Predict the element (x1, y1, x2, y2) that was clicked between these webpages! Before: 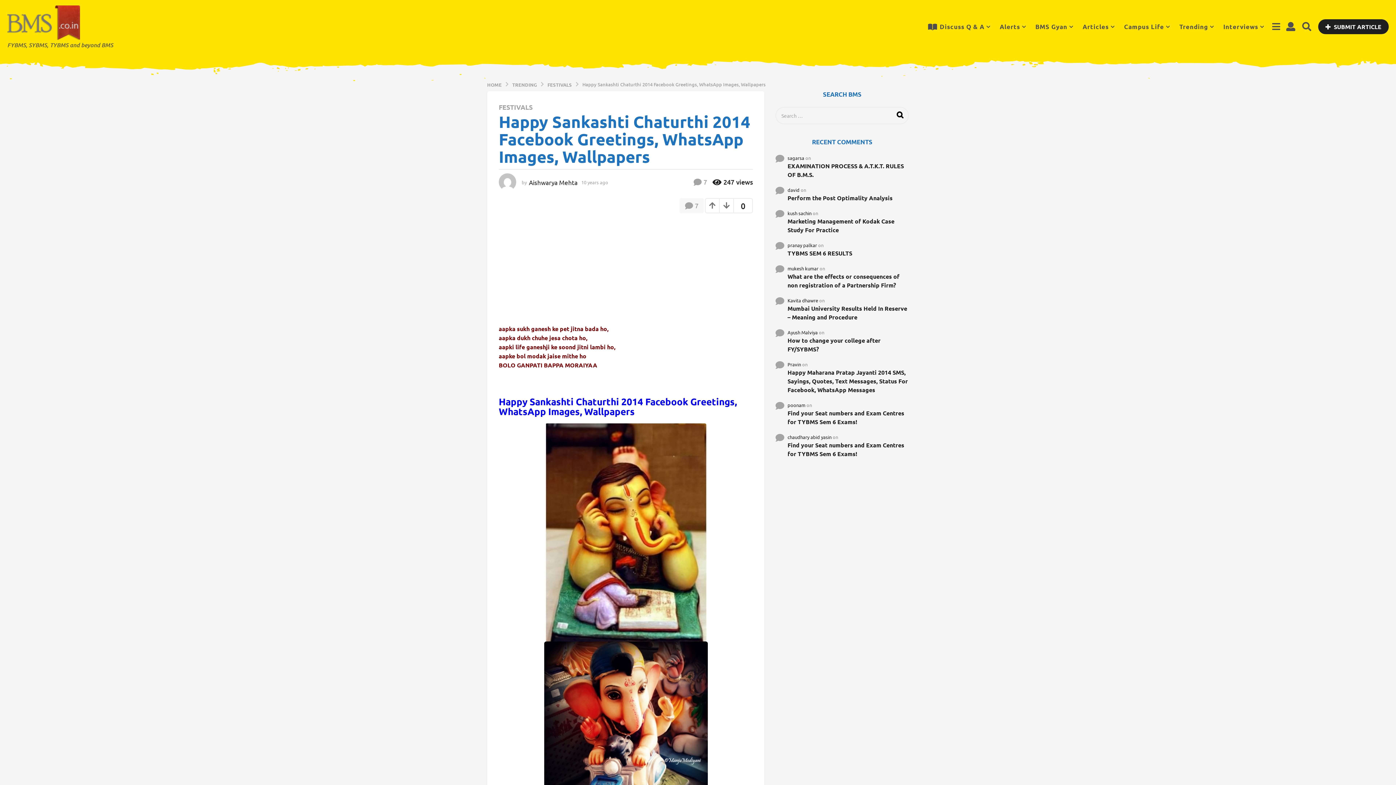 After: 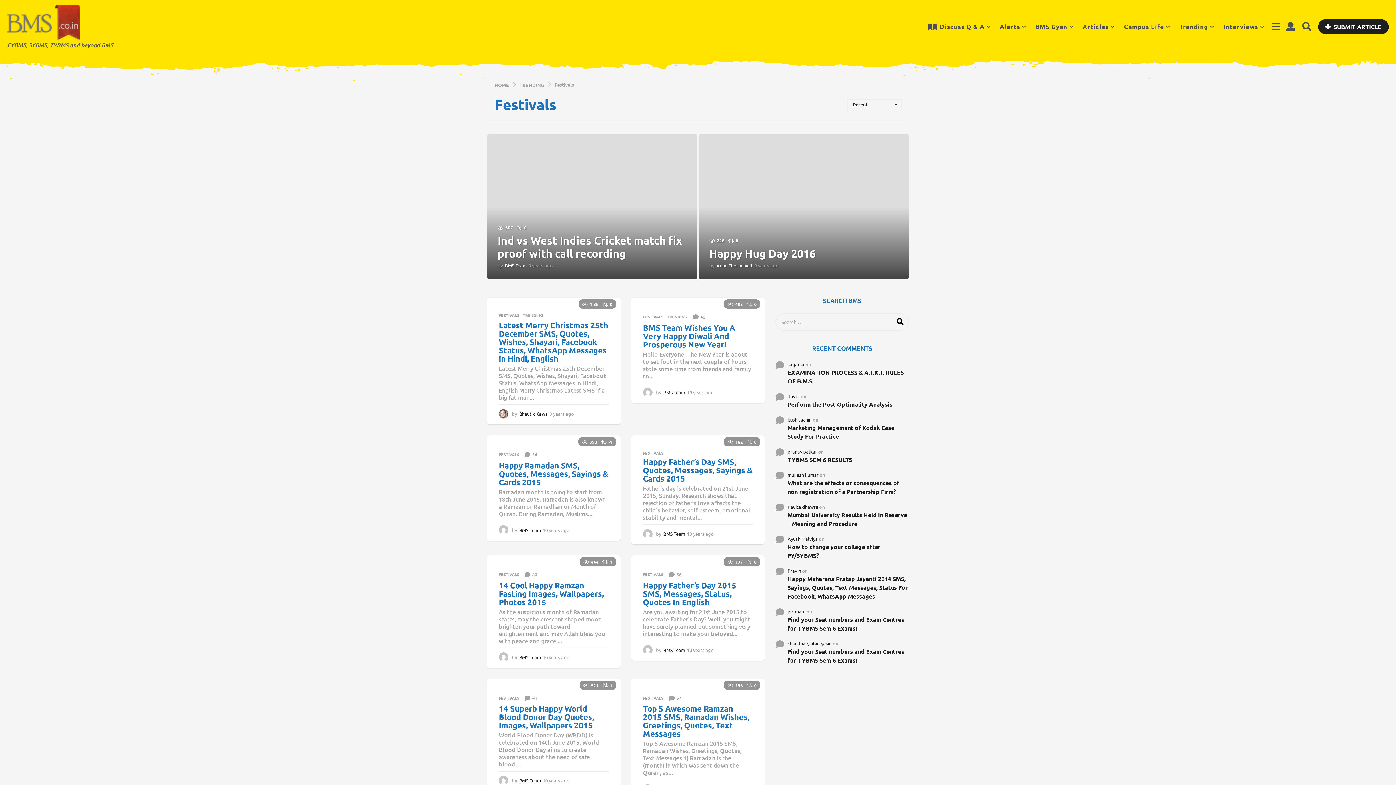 Action: label: FESTIVALS  bbox: (547, 80, 573, 87)